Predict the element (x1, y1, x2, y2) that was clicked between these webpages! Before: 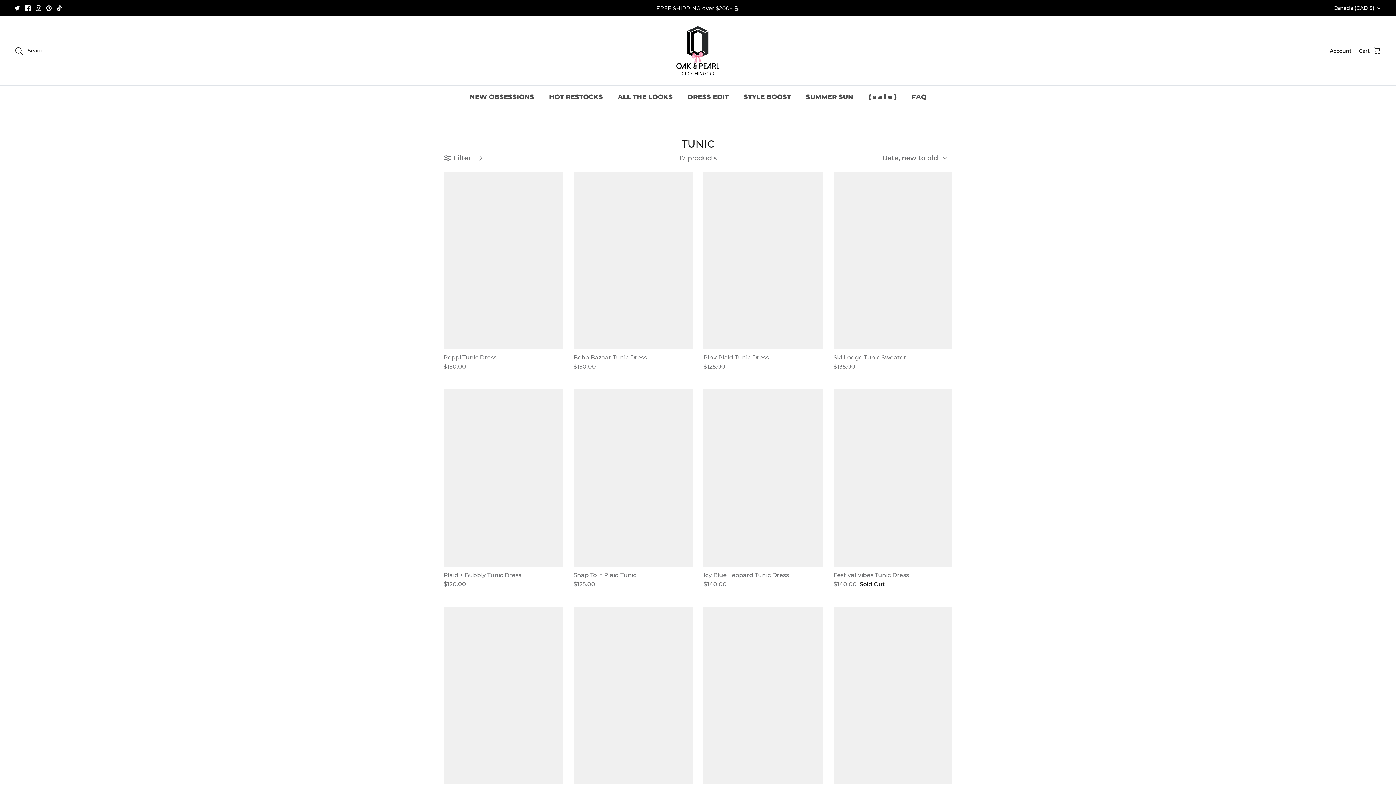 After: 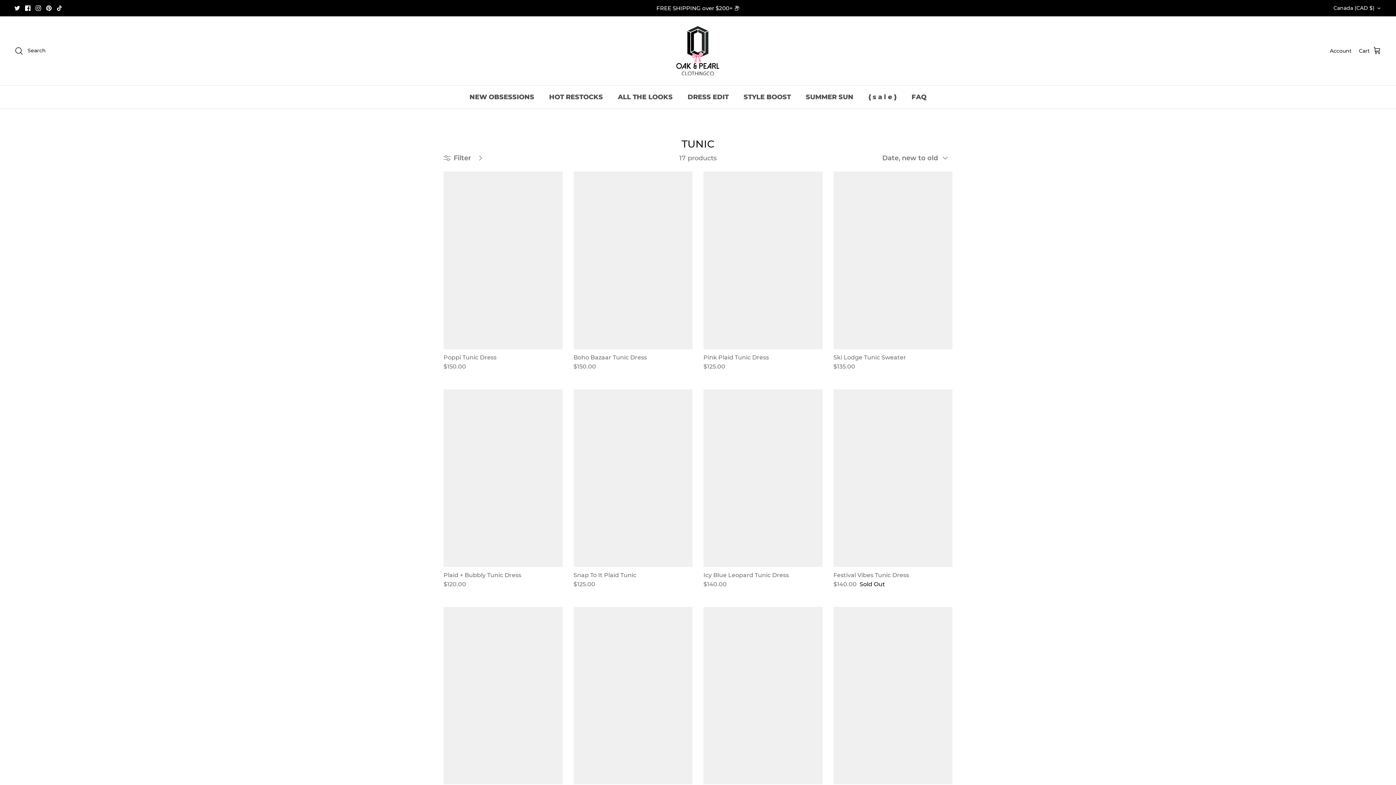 Action: label: Filter bbox: (443, 148, 487, 168)